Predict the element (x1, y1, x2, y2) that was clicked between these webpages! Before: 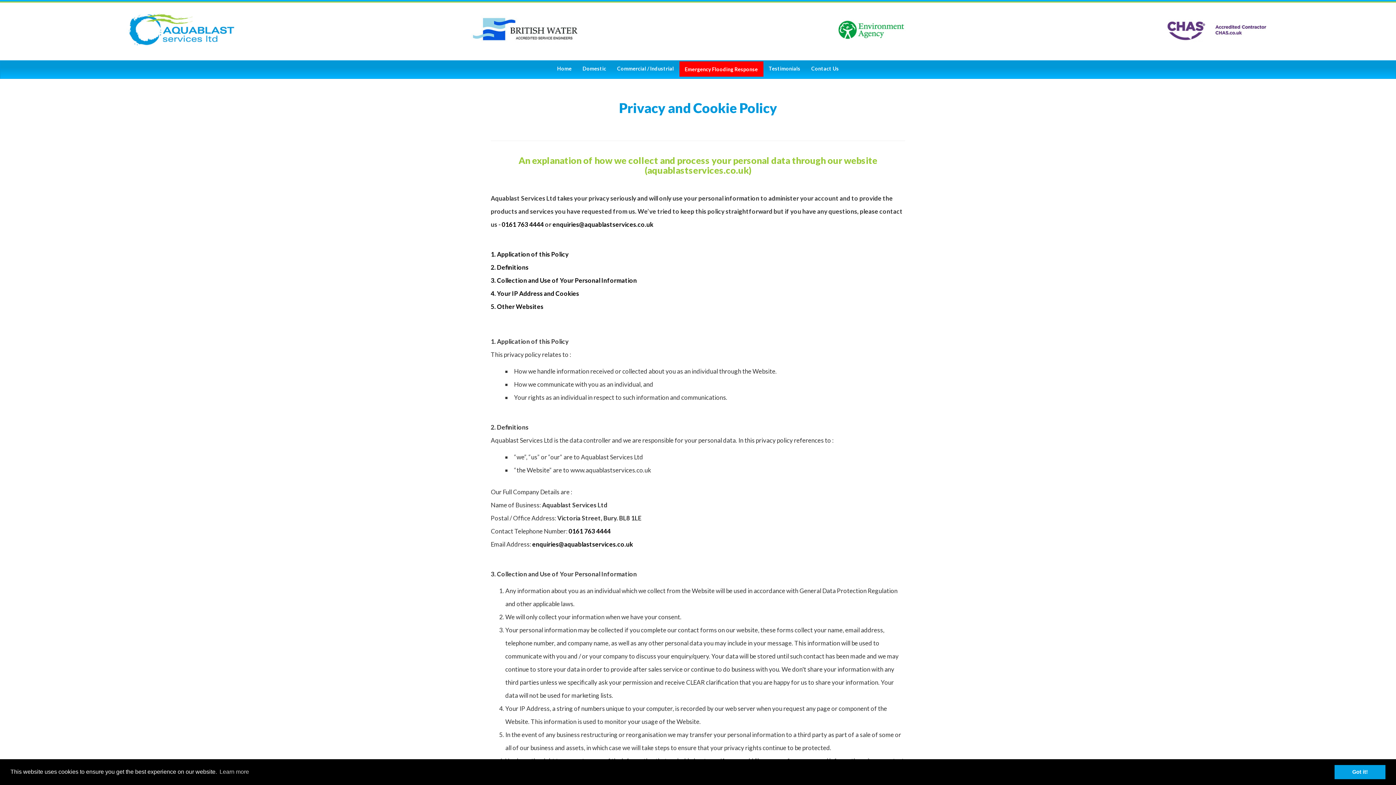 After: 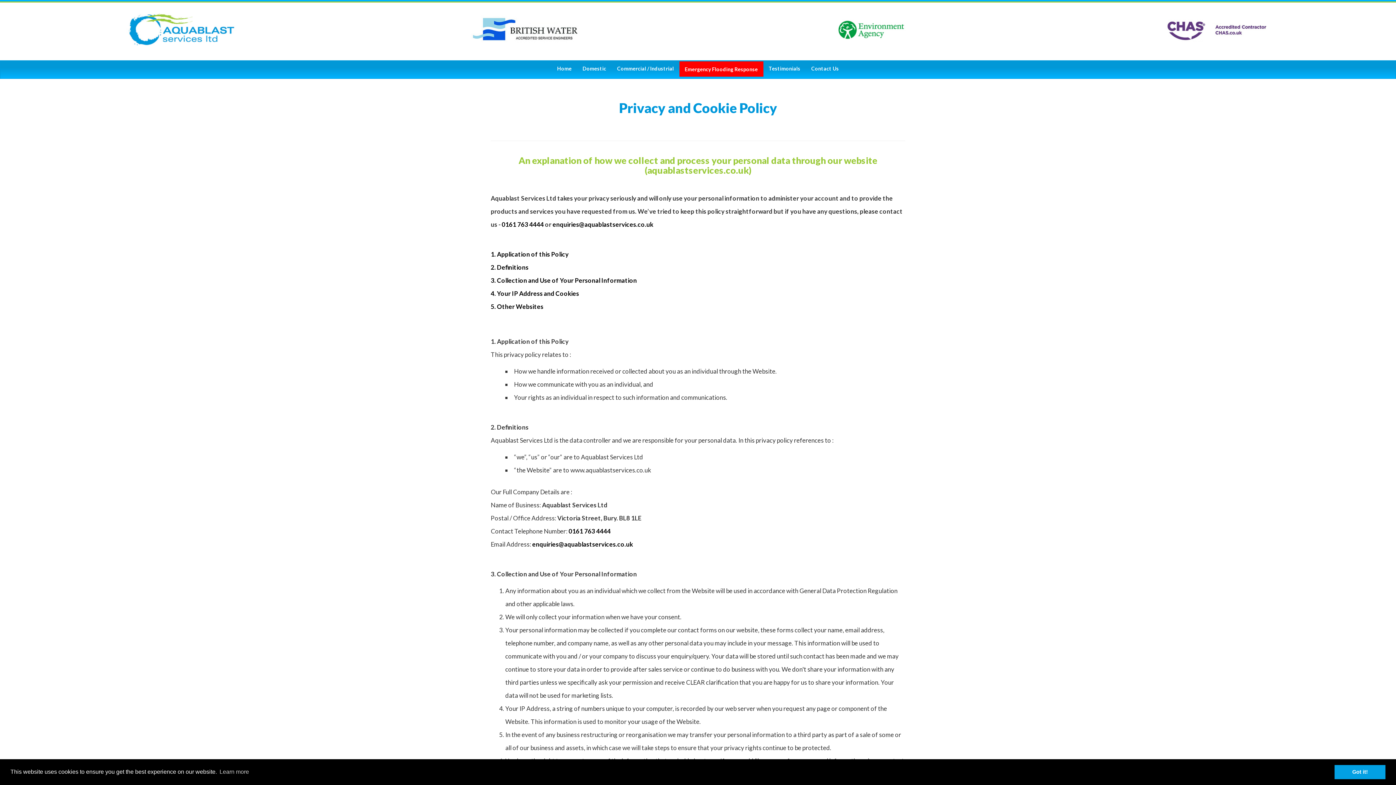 Action: label: enquiries@aquablastservices.co.uk bbox: (532, 540, 633, 548)